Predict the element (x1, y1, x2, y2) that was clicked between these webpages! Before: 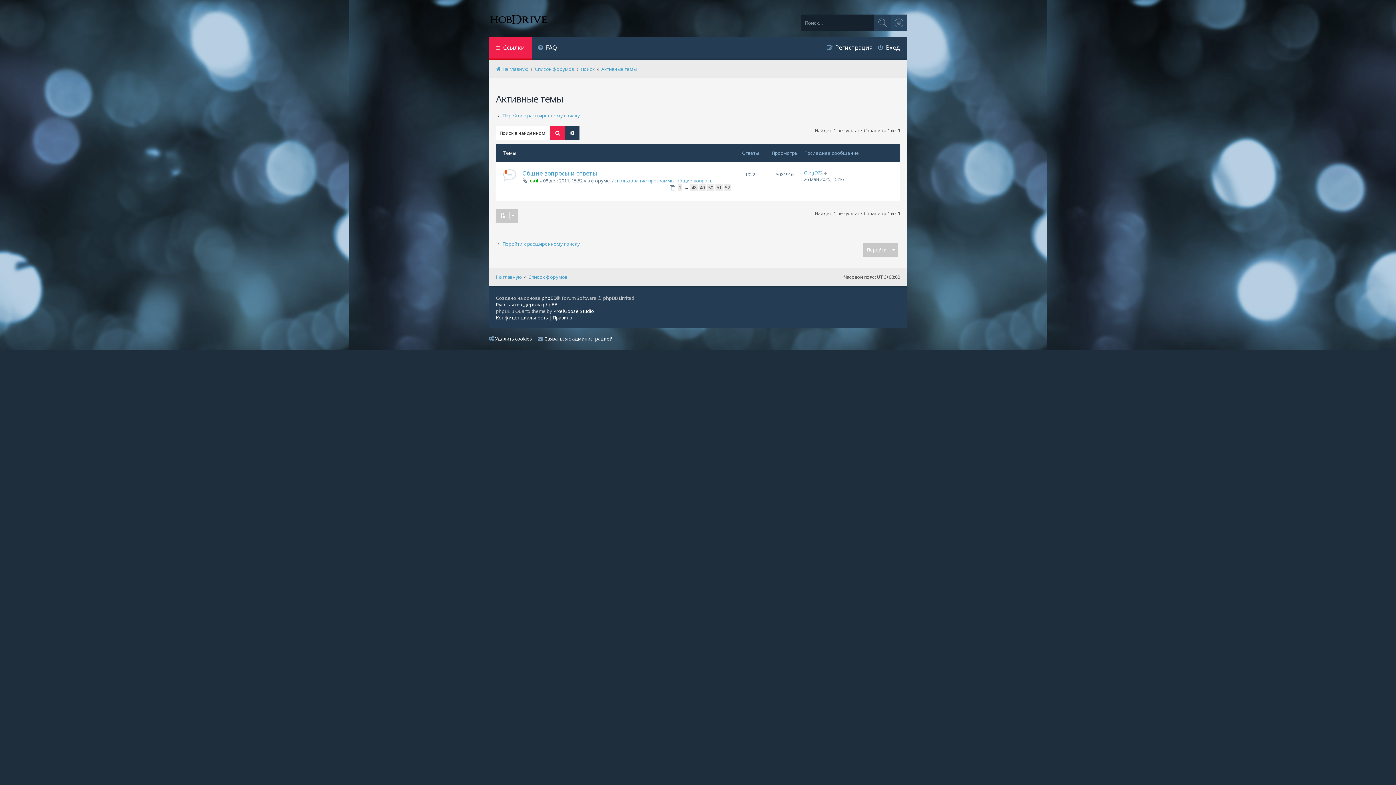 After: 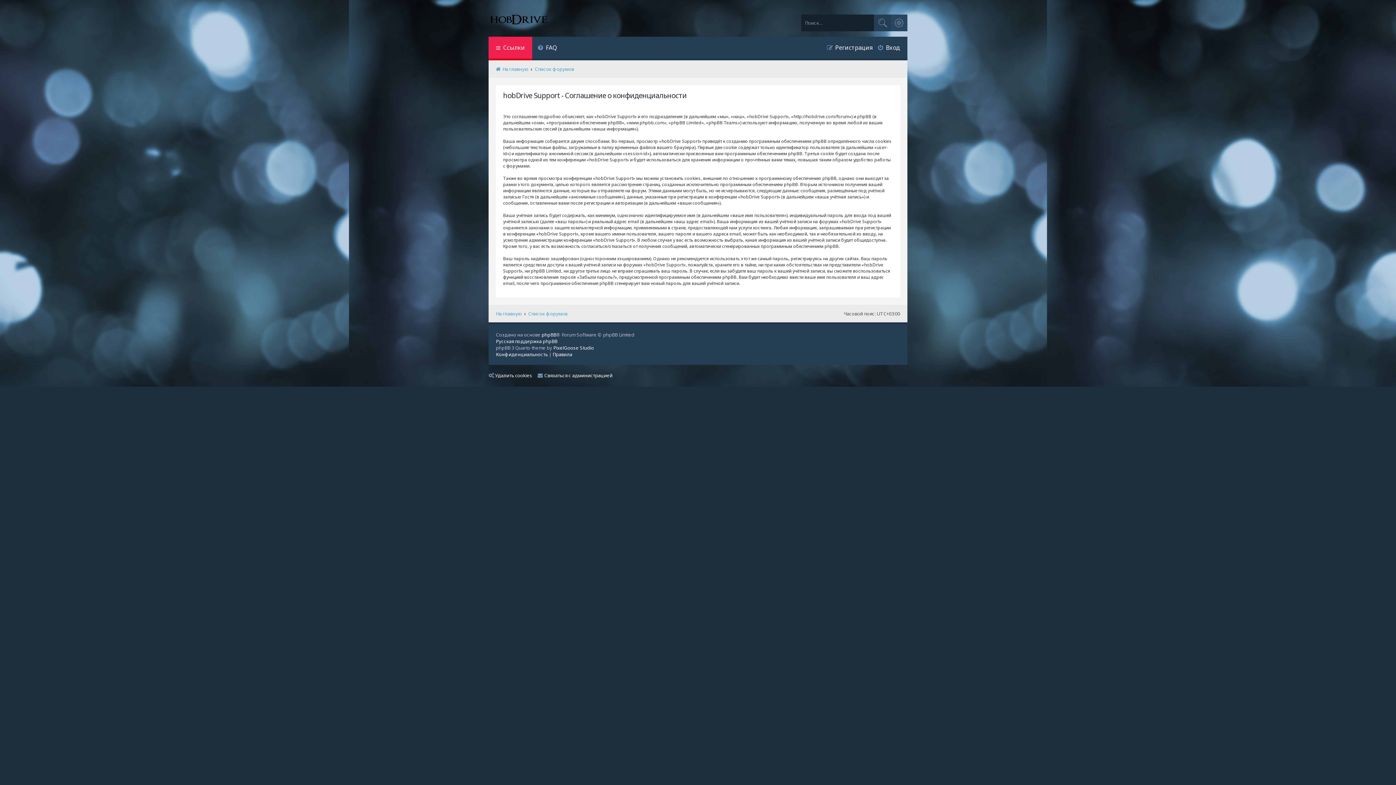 Action: bbox: (496, 314, 548, 320) label: Конфиденциальность